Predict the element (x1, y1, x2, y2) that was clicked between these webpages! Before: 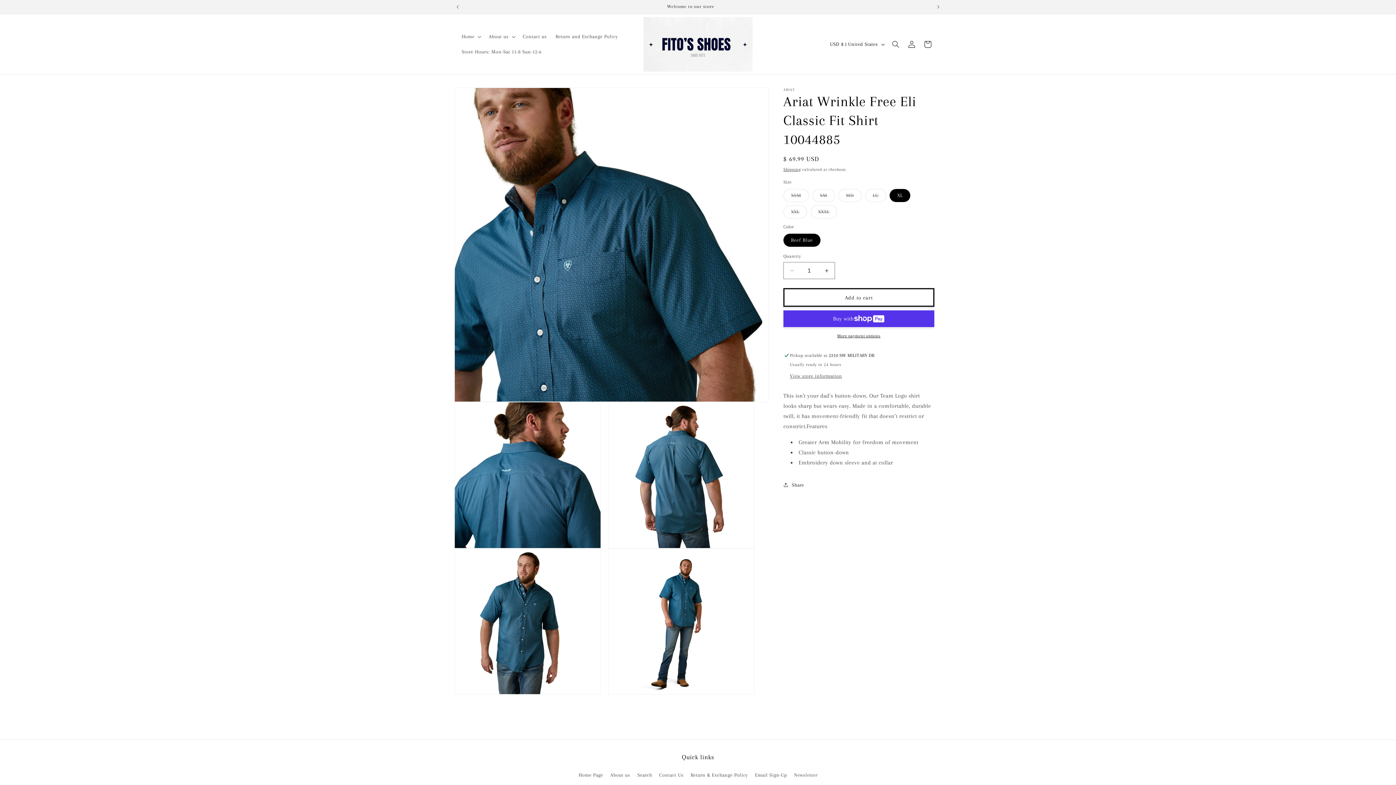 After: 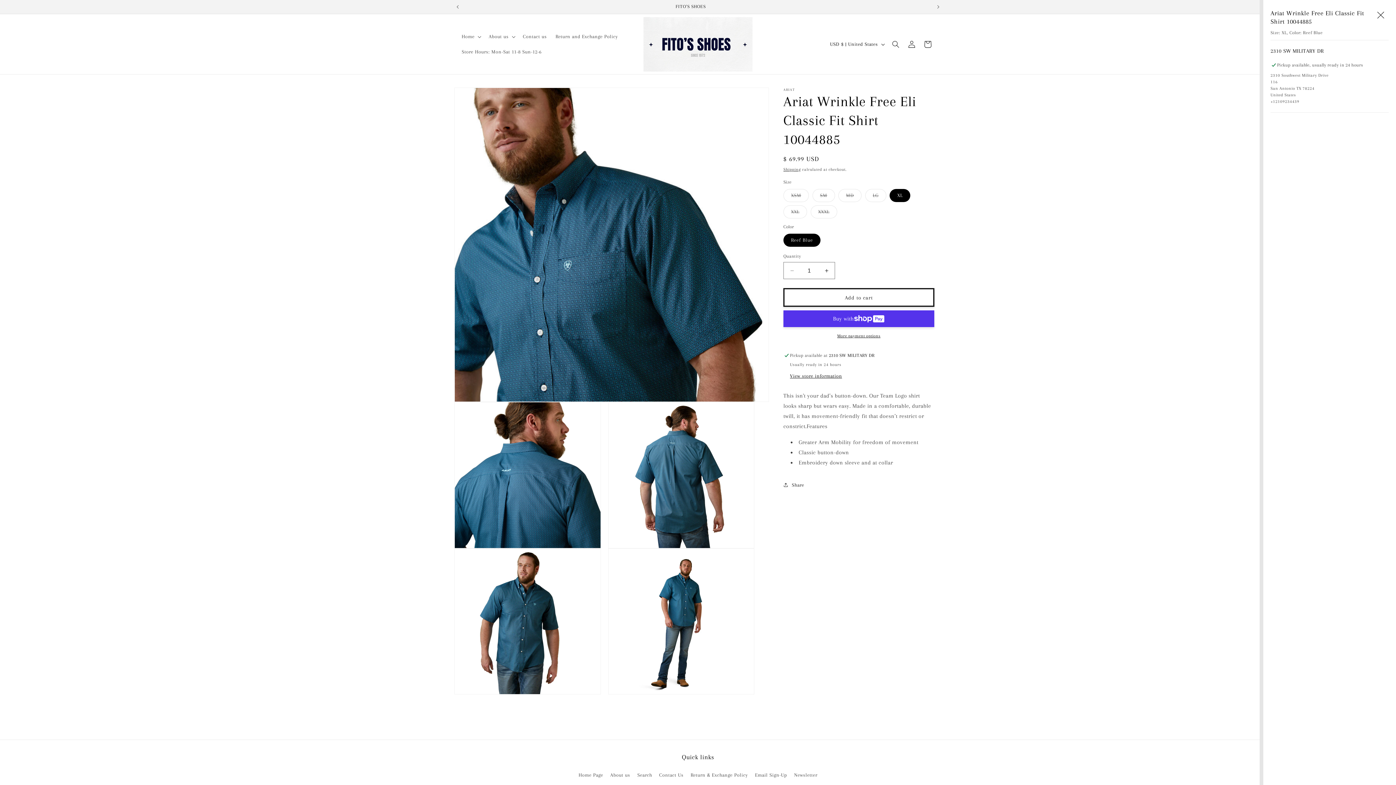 Action: label: View store information bbox: (790, 373, 842, 379)